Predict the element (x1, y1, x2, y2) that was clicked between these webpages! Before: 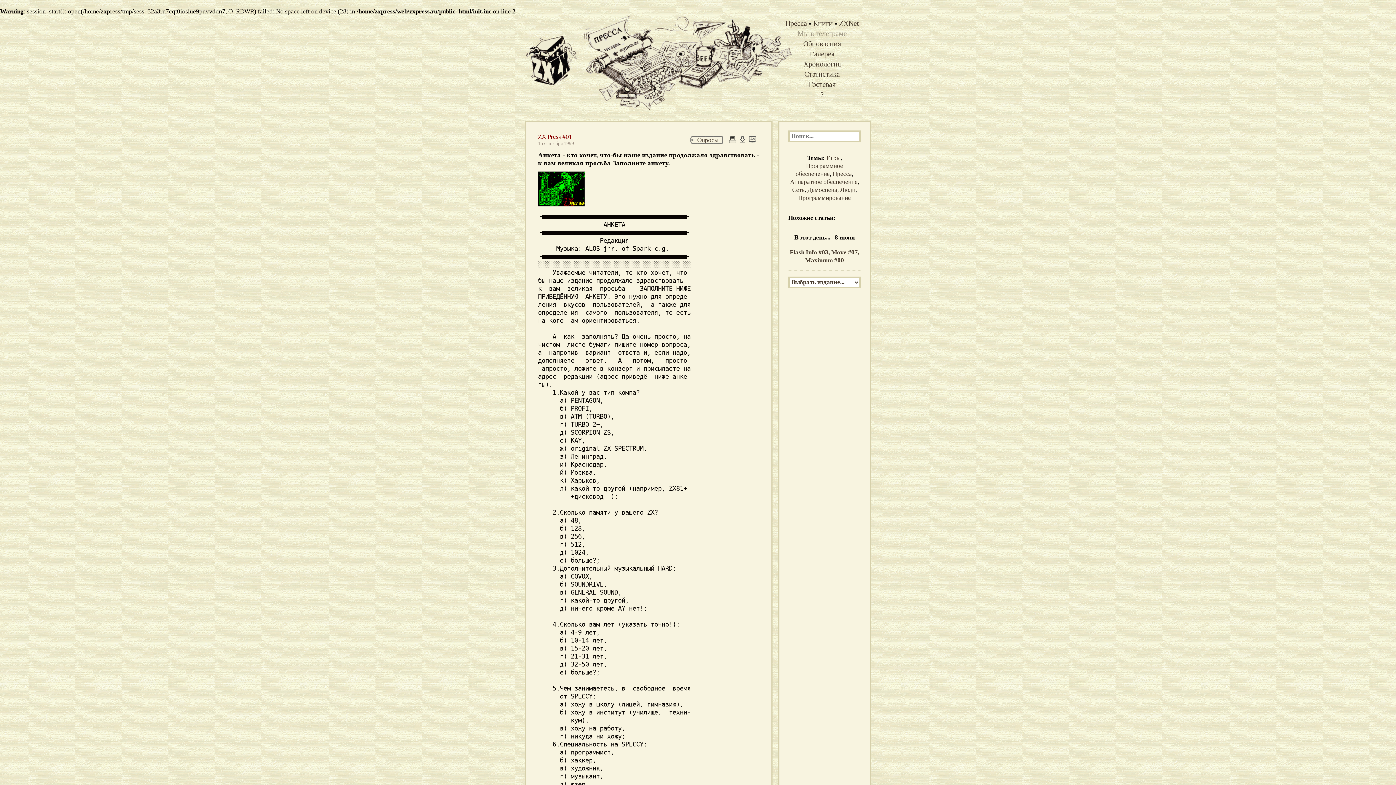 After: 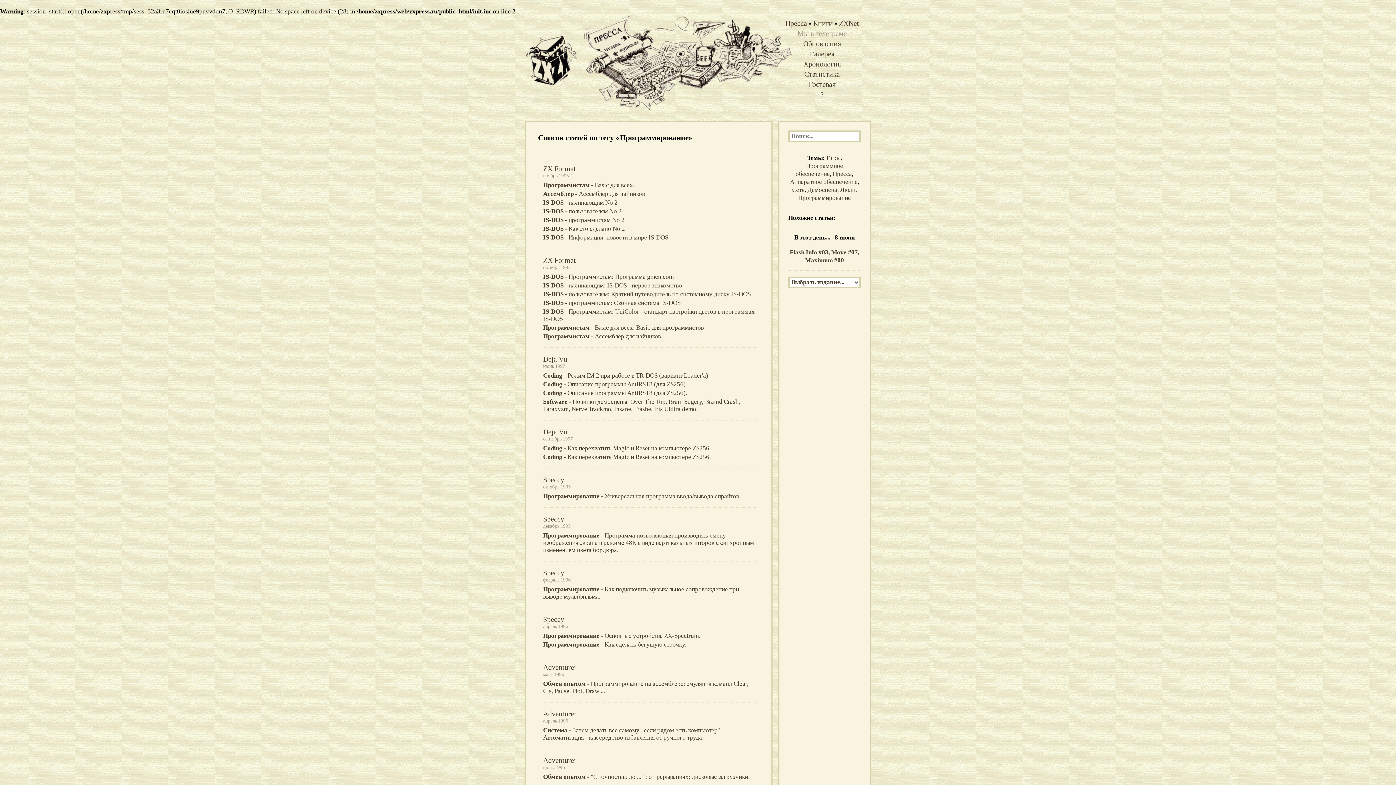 Action: label: Программирование bbox: (798, 194, 851, 201)